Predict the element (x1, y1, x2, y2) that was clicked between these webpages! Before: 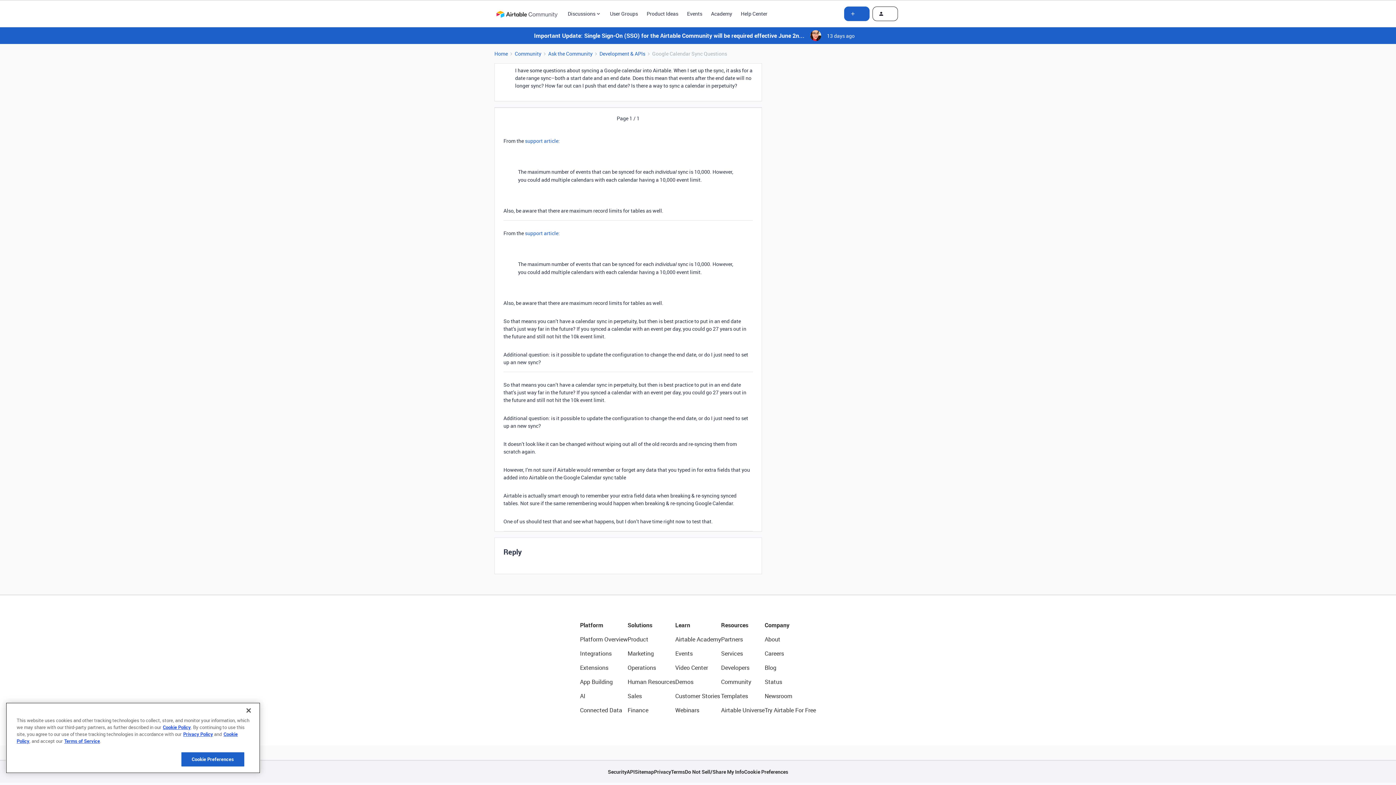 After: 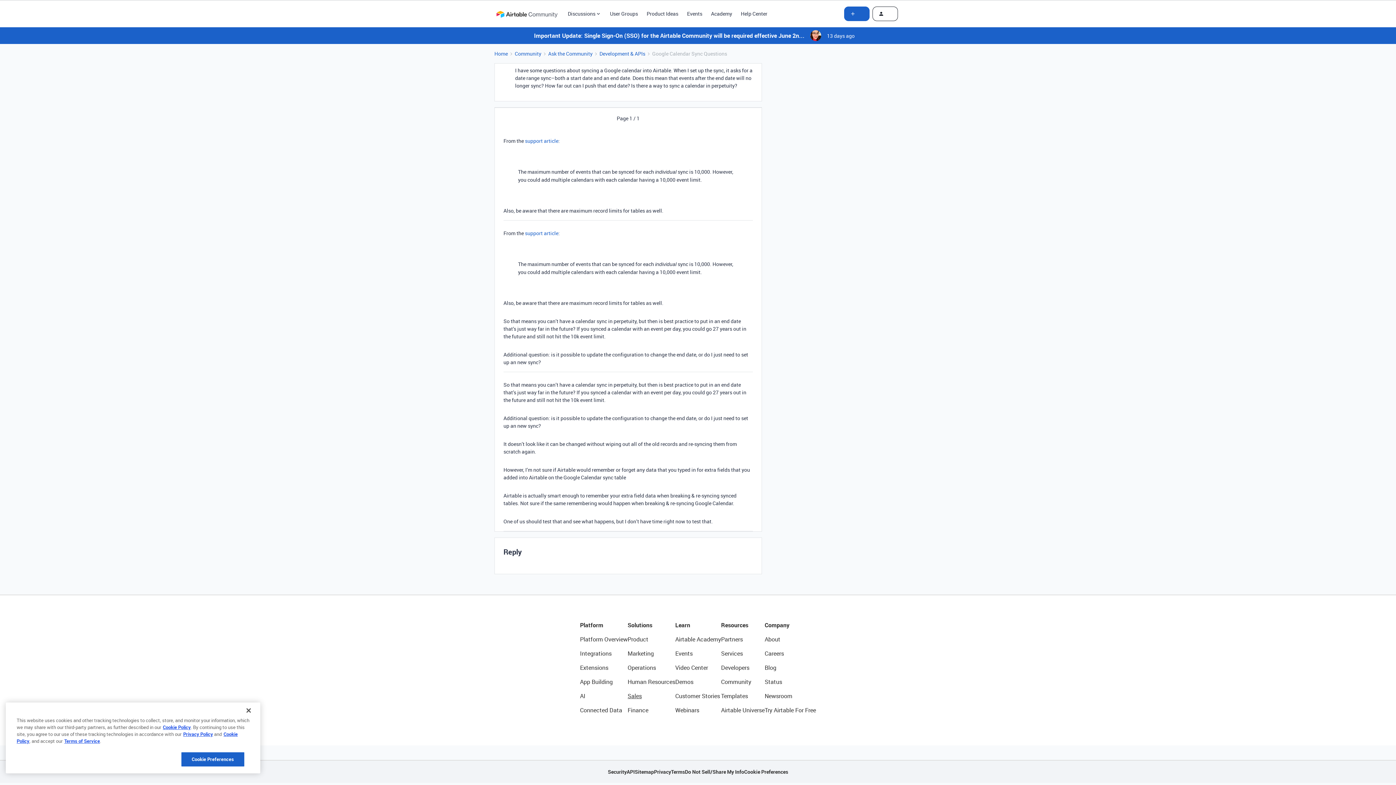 Action: label: Sales bbox: (627, 692, 675, 700)